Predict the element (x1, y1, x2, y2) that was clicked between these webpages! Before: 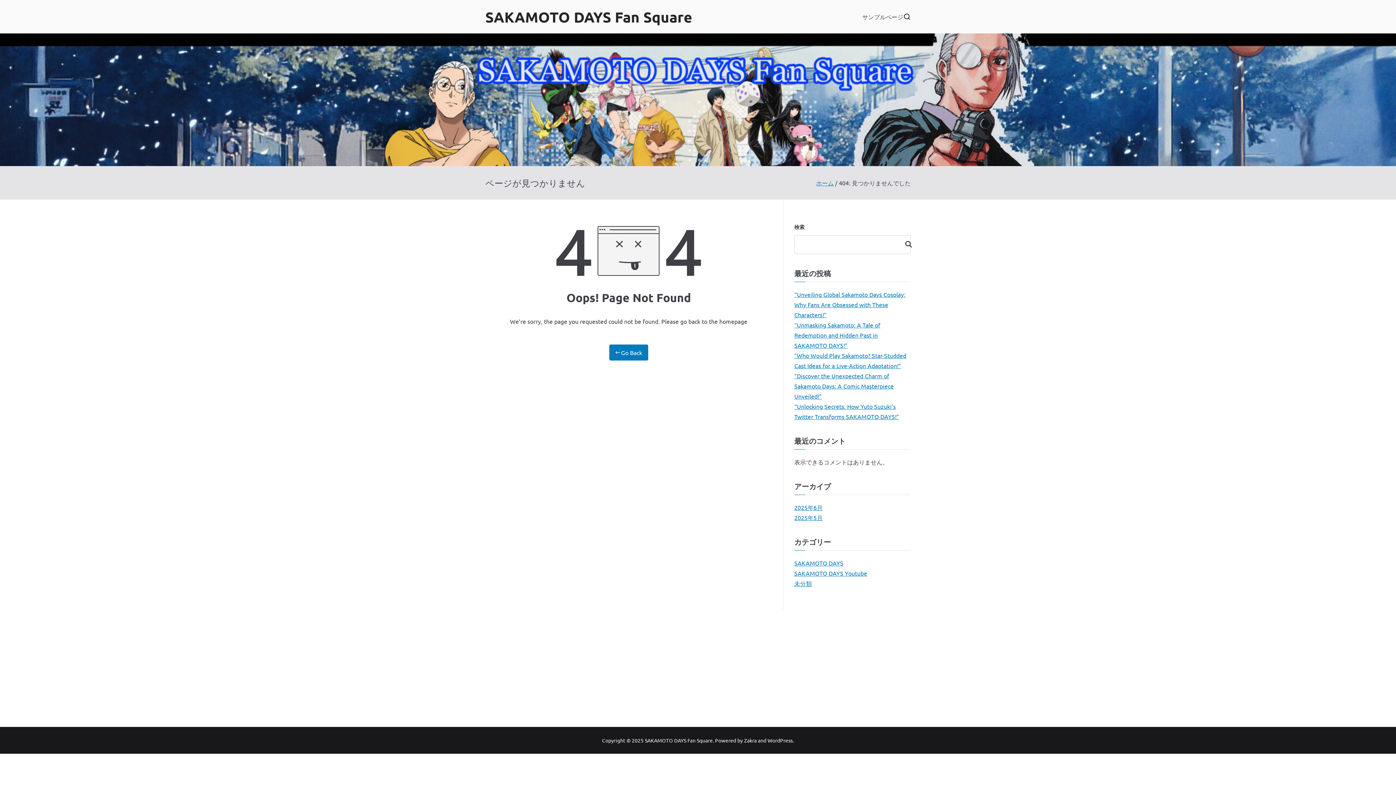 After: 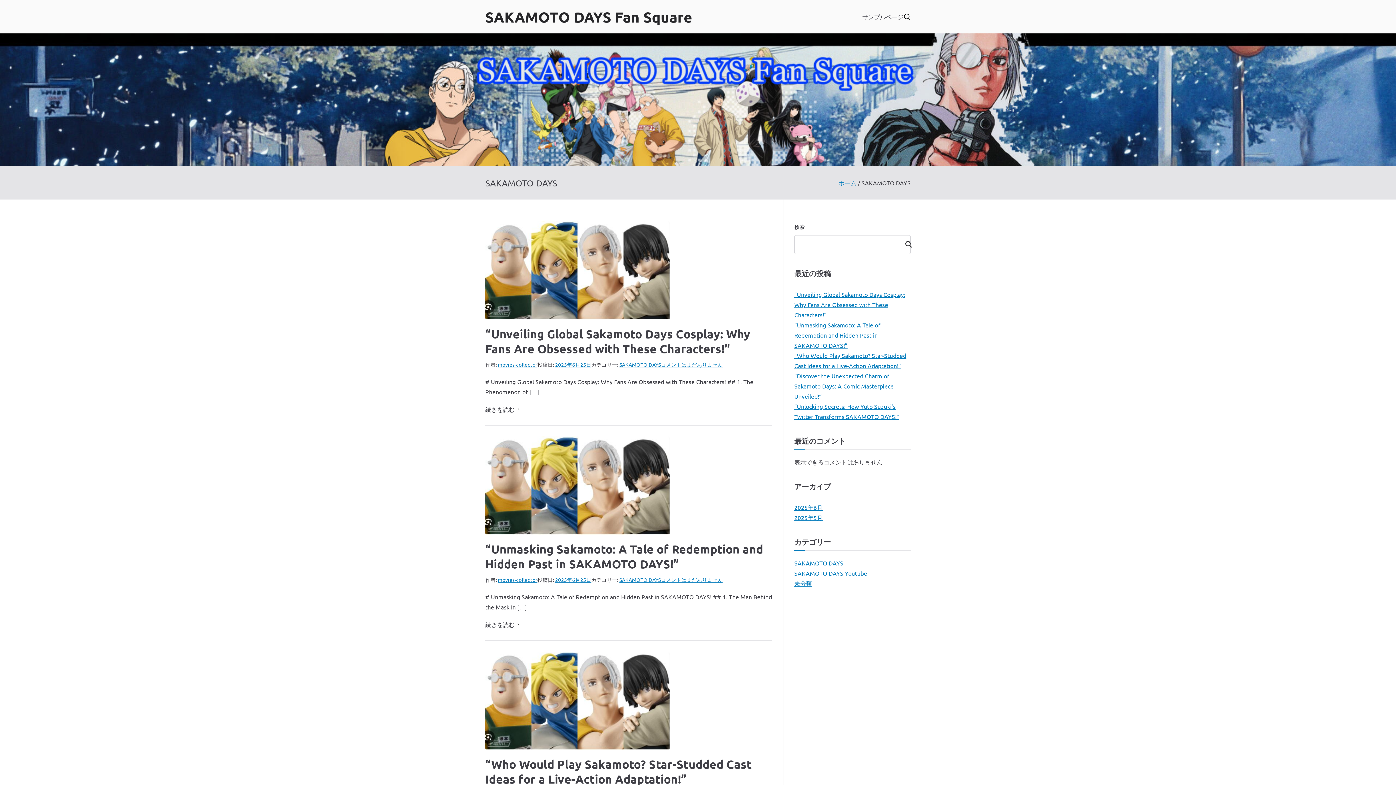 Action: bbox: (794, 558, 843, 568) label: SAKAMOTO DAYS